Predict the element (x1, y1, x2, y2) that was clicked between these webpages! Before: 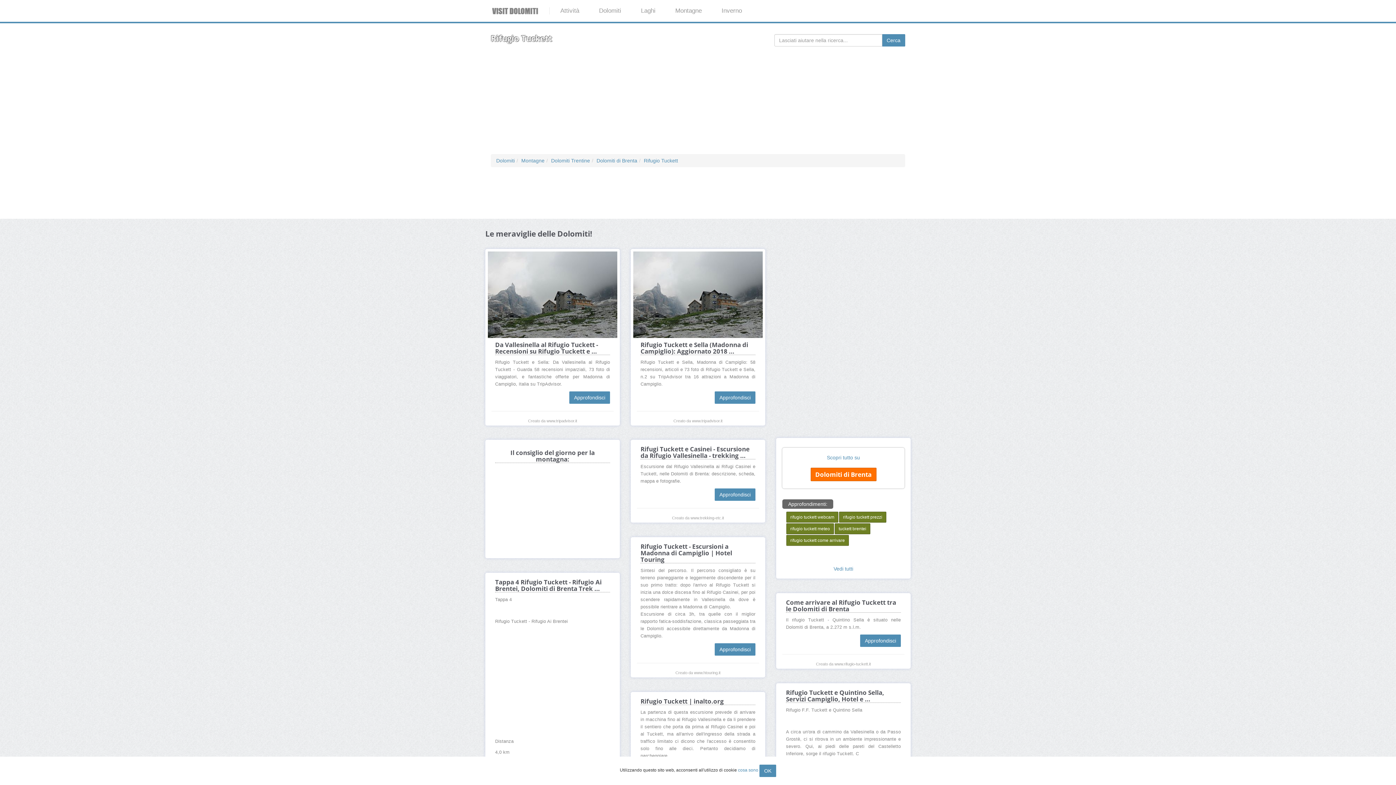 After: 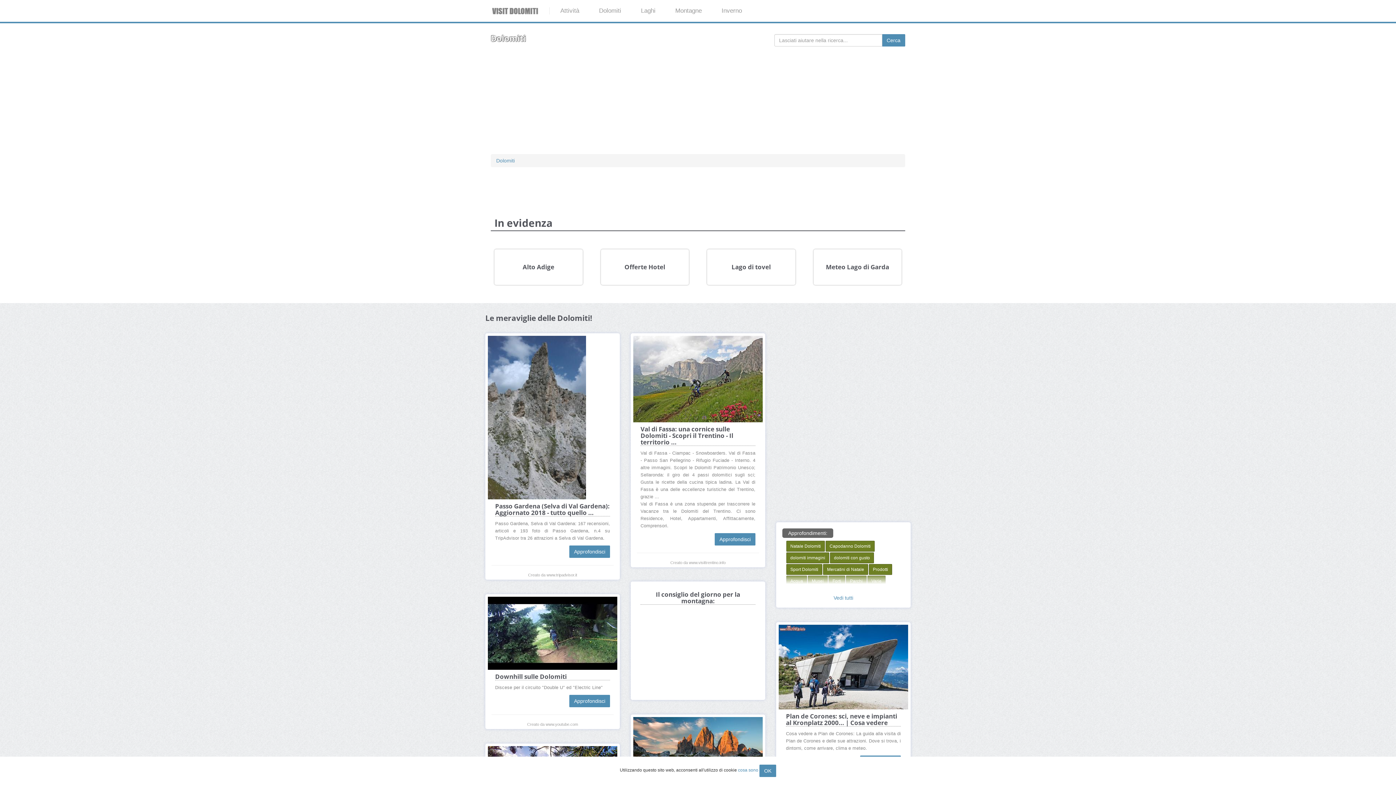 Action: bbox: (490, 7, 549, 14)